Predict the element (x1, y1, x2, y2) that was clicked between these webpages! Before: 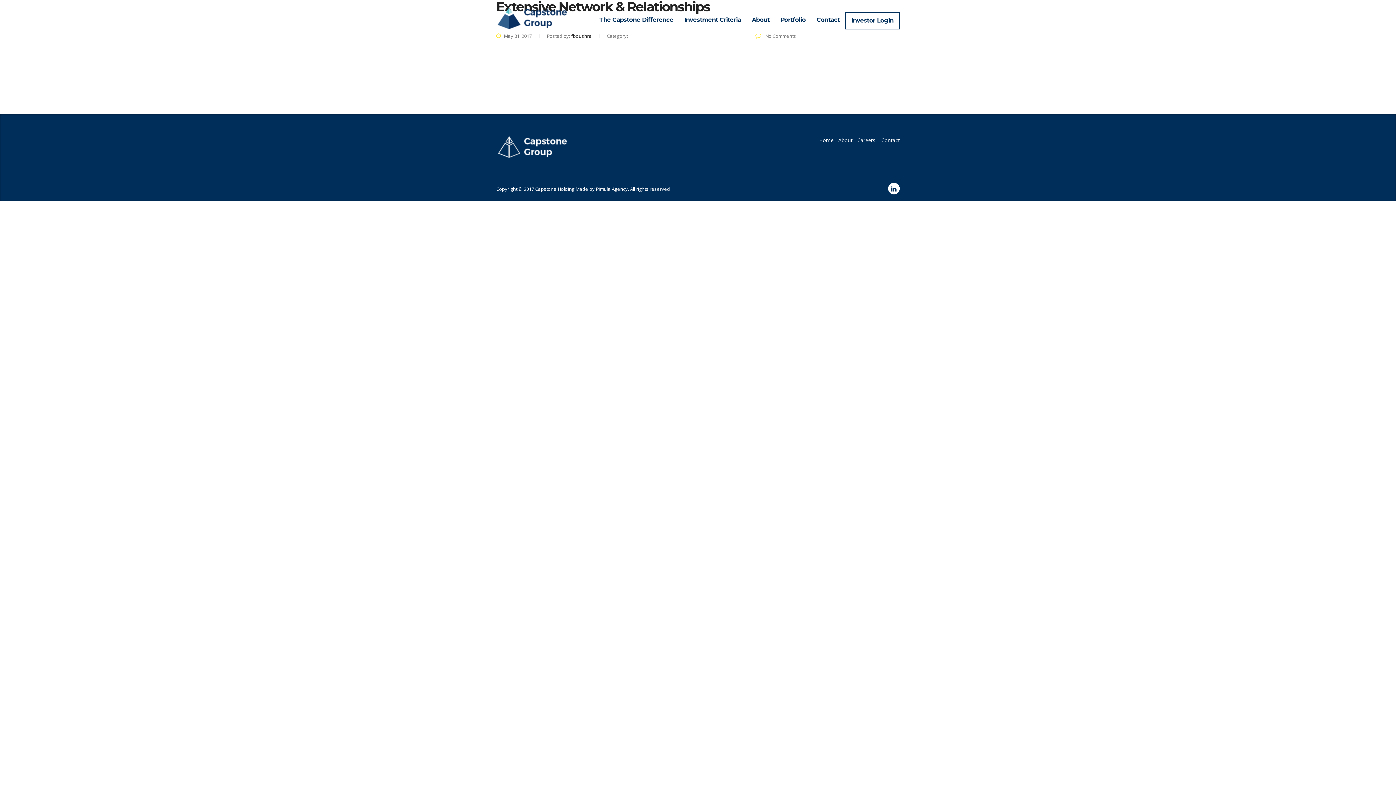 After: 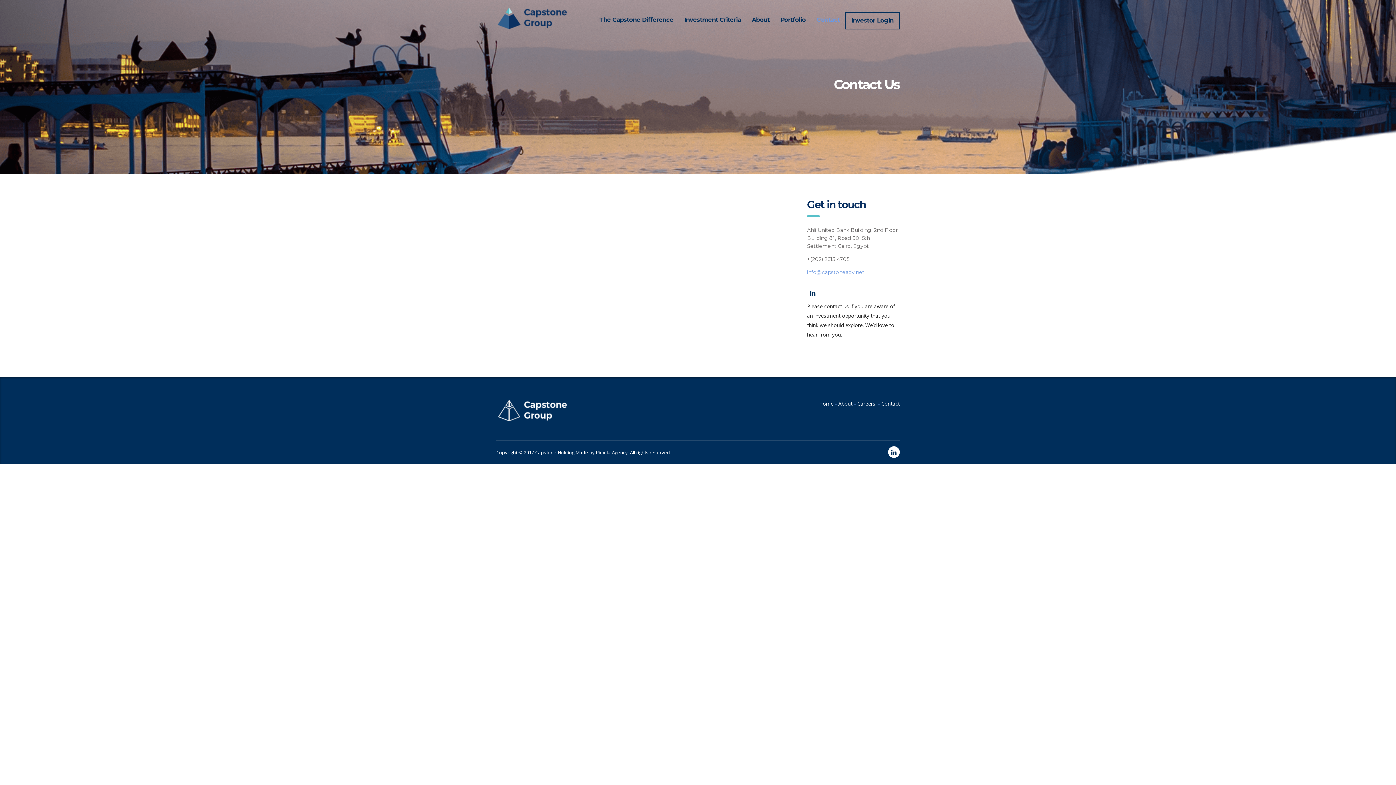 Action: bbox: (881, 136, 900, 143) label: Contact